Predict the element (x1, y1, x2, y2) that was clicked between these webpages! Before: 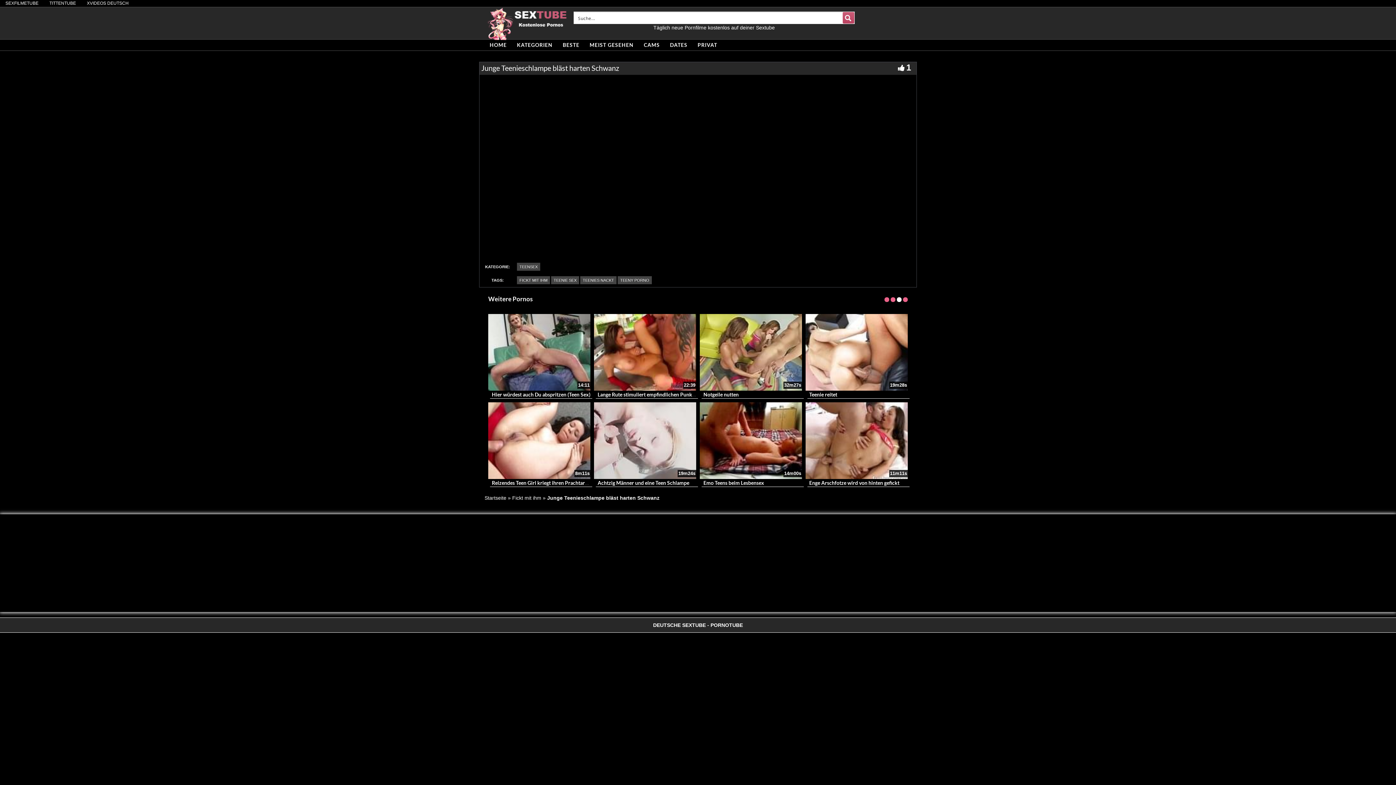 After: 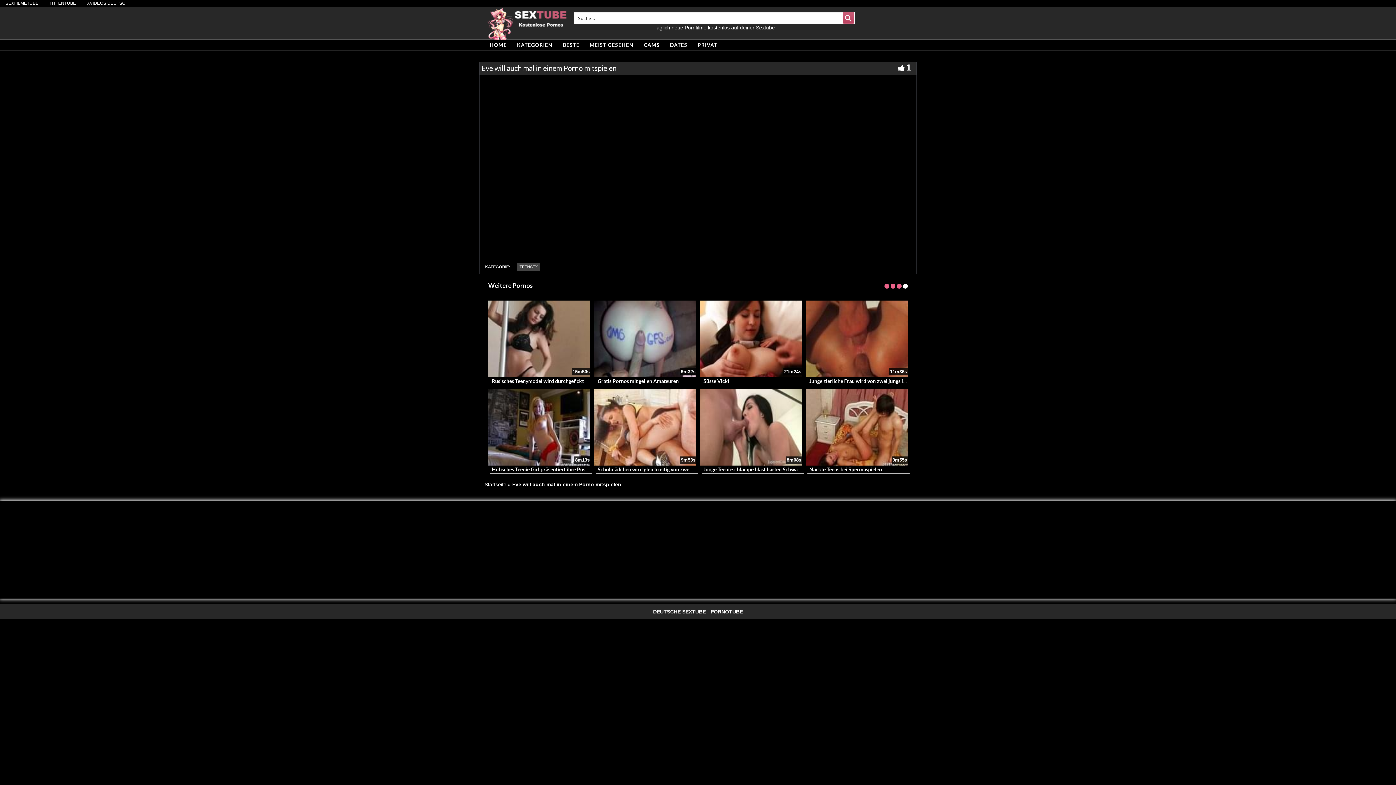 Action: bbox: (488, 314, 590, 390)